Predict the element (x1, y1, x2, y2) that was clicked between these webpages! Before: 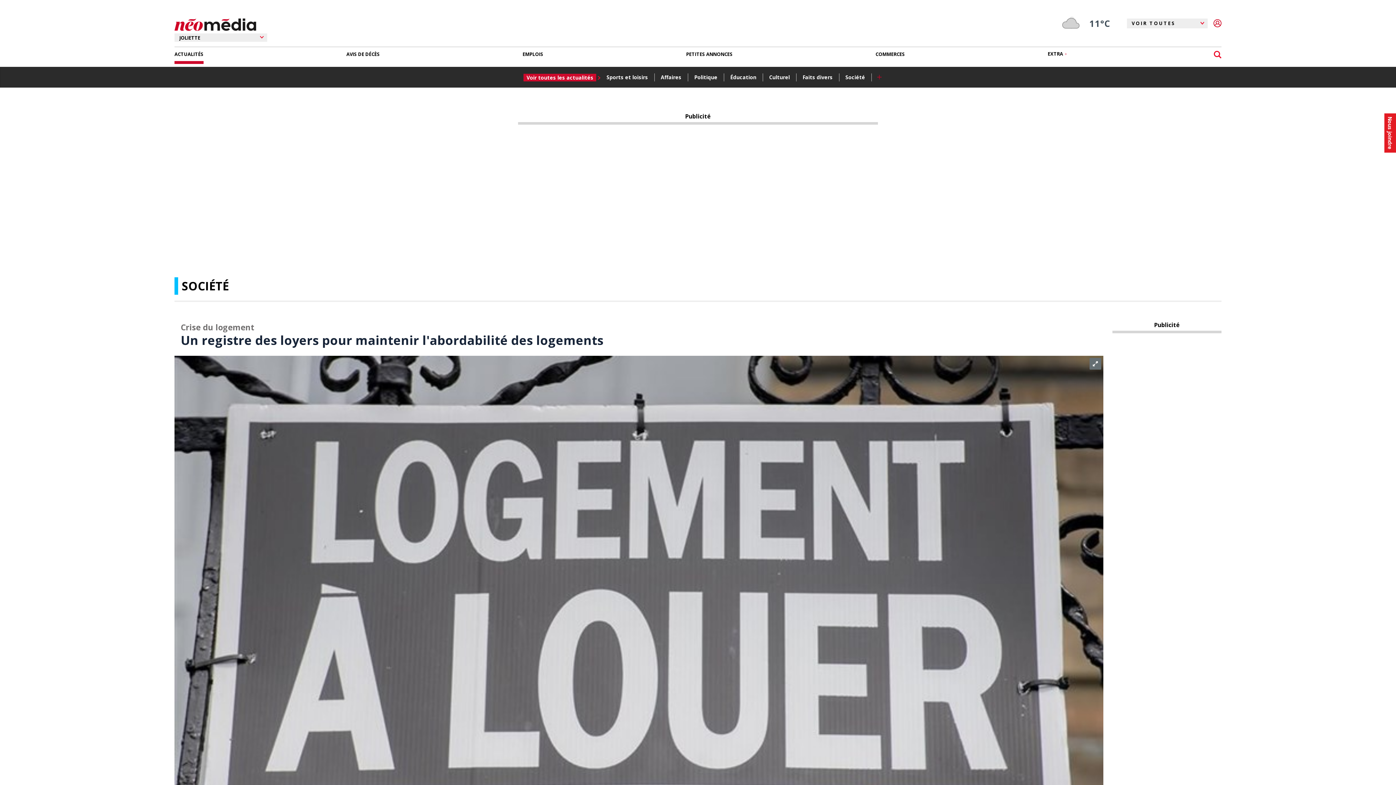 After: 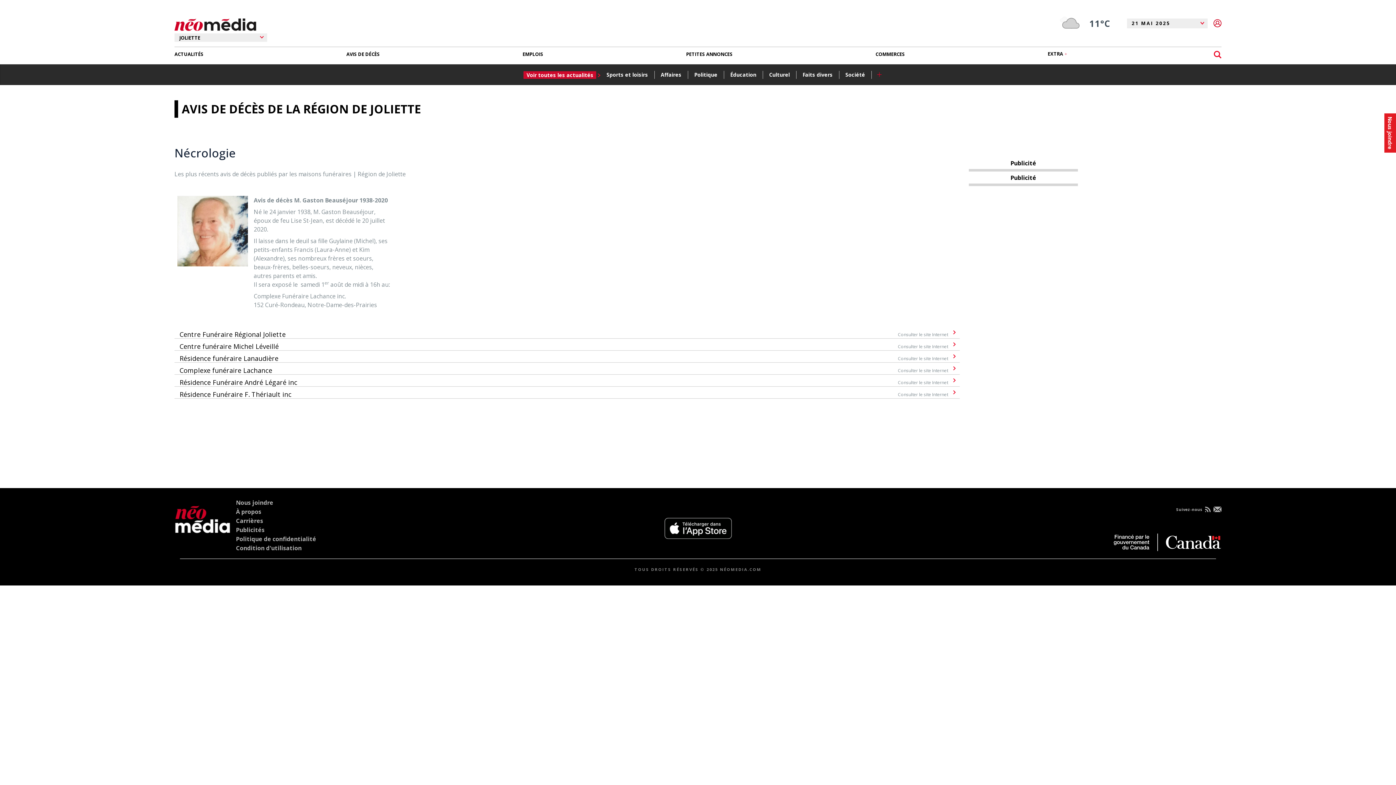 Action: label: AVIS DE DÉCÈS bbox: (346, 47, 379, 61)